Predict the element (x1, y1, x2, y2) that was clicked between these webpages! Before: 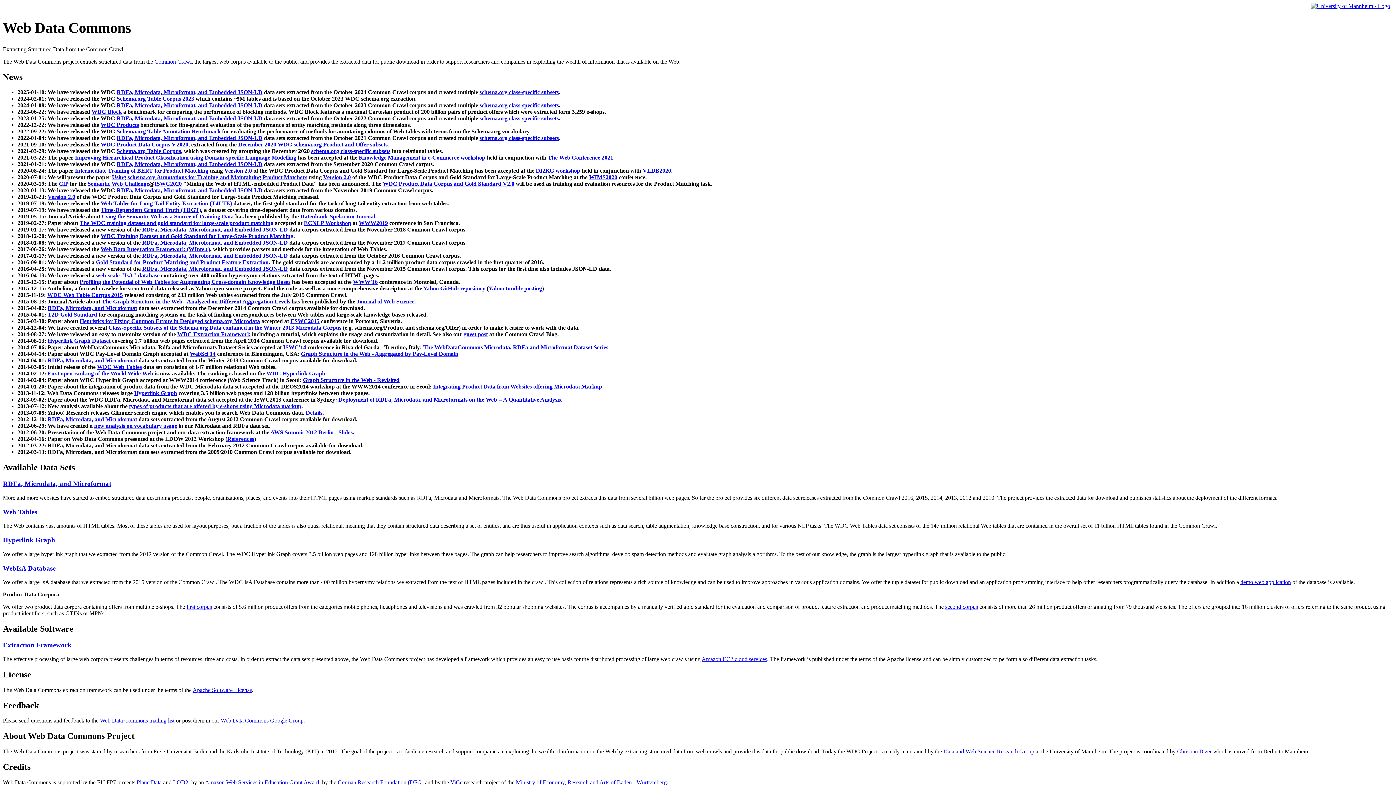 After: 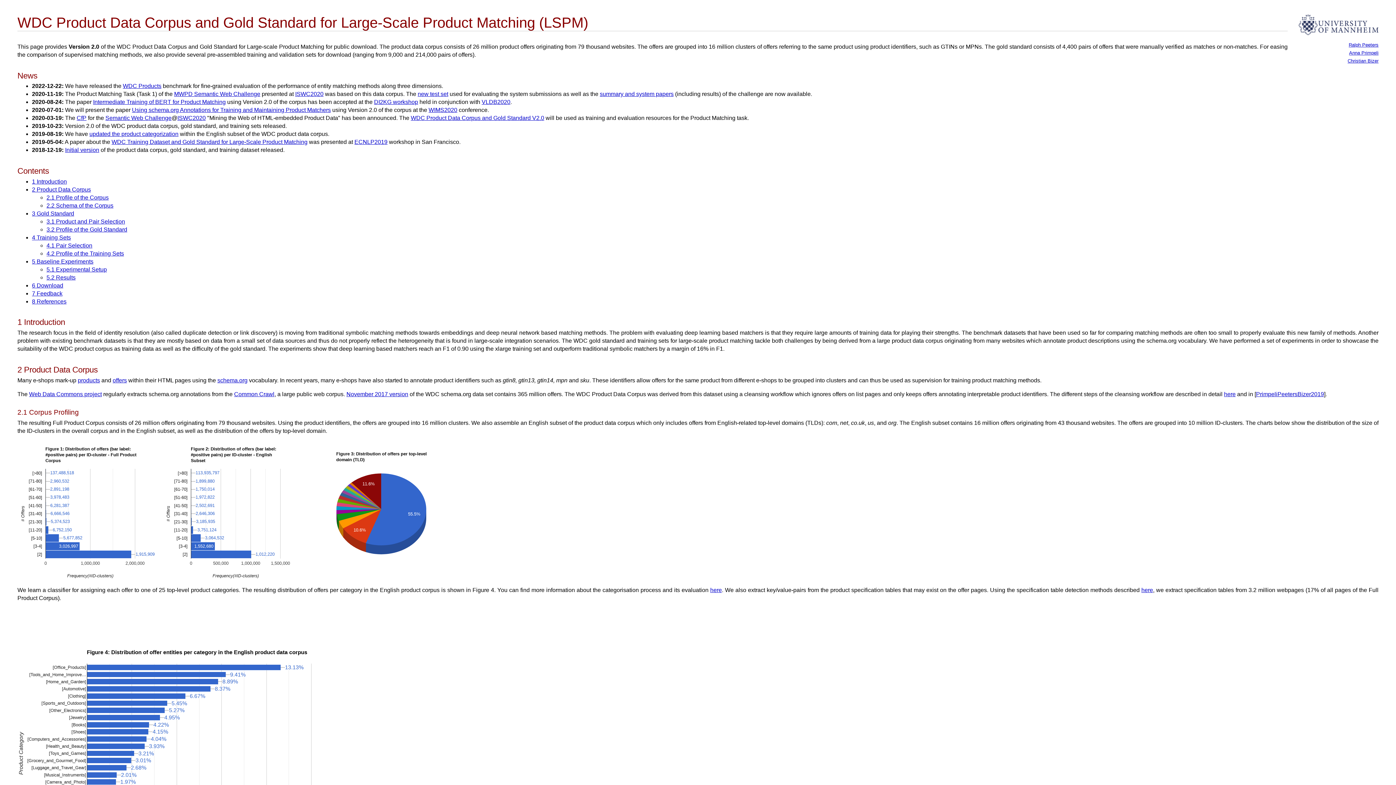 Action: label: Version 2.0 bbox: (224, 167, 252, 173)